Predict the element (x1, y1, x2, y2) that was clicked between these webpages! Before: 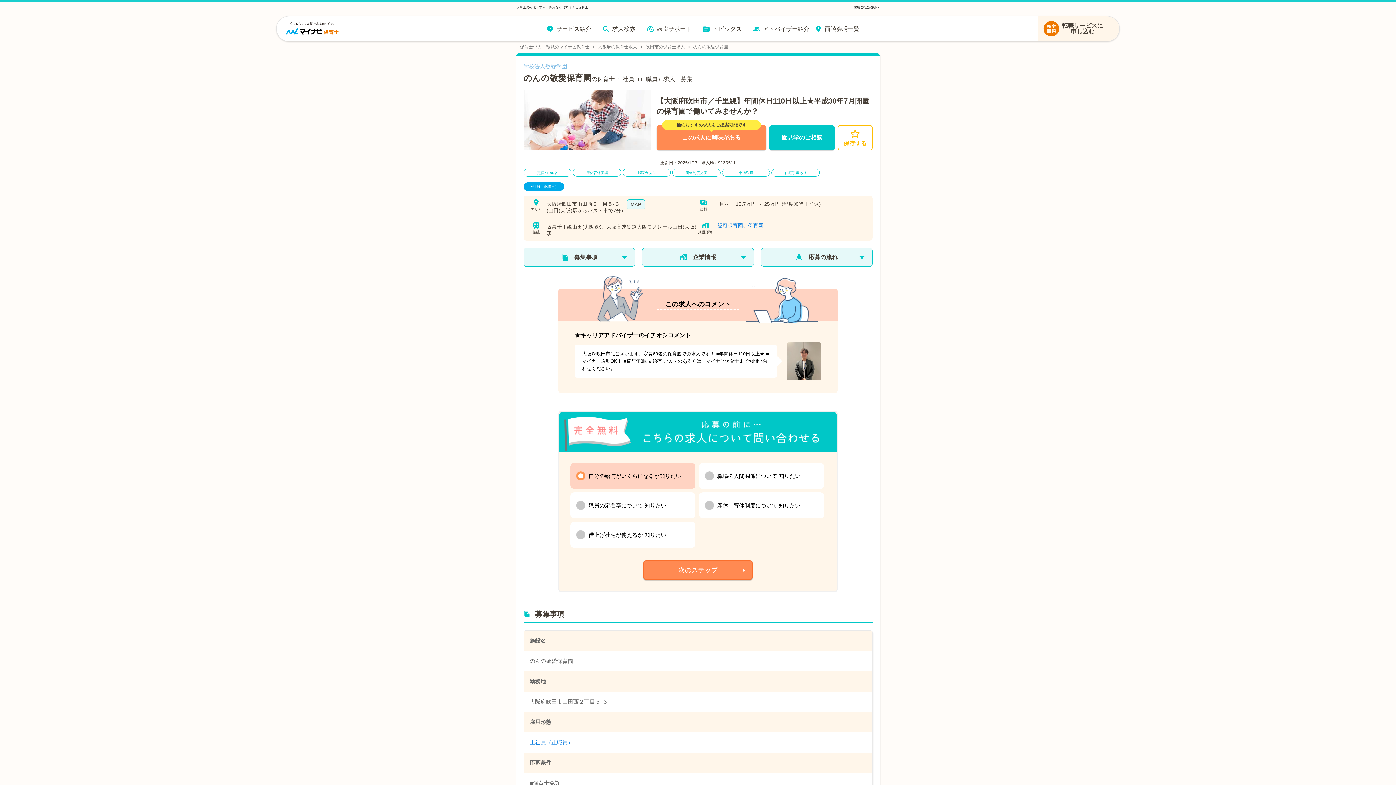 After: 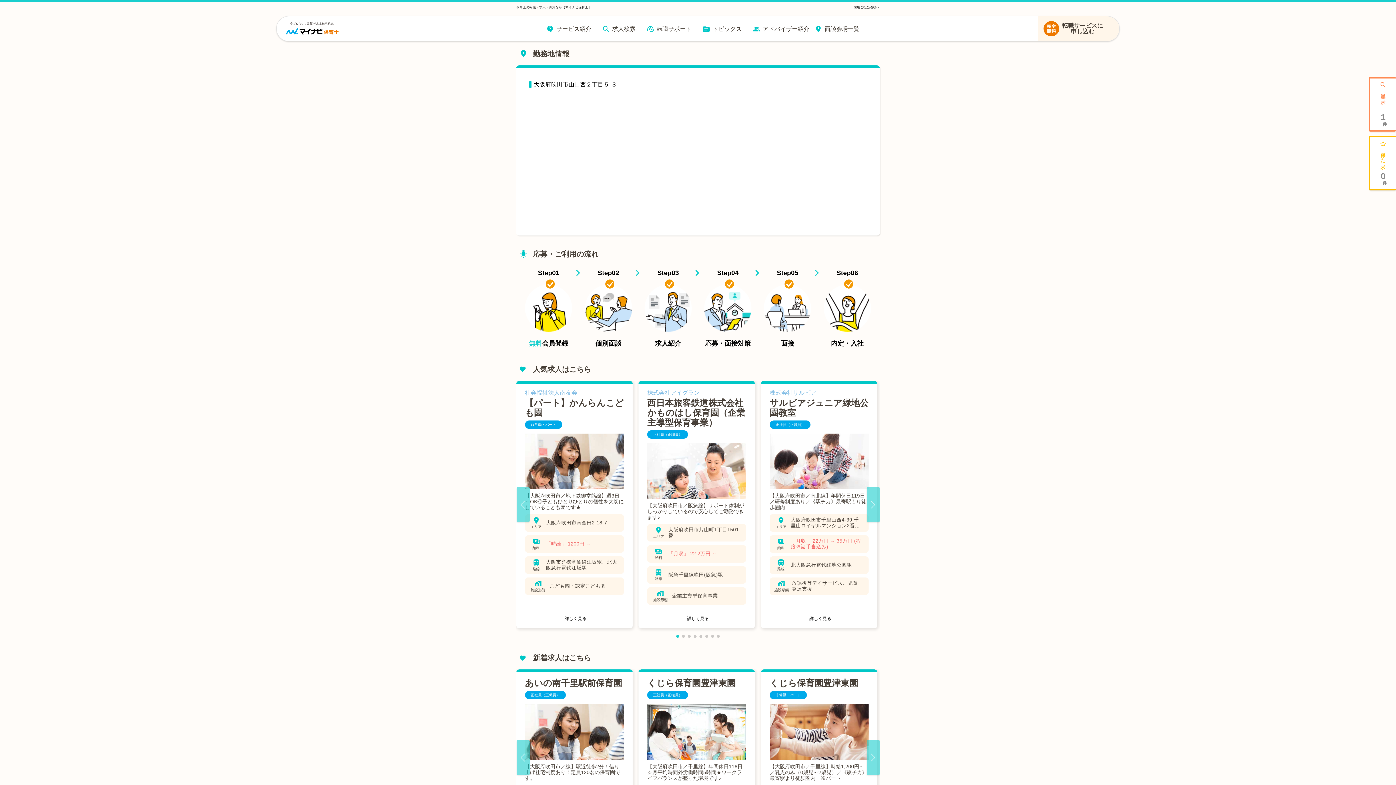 Action: bbox: (623, 199, 663, 214) label: MAP